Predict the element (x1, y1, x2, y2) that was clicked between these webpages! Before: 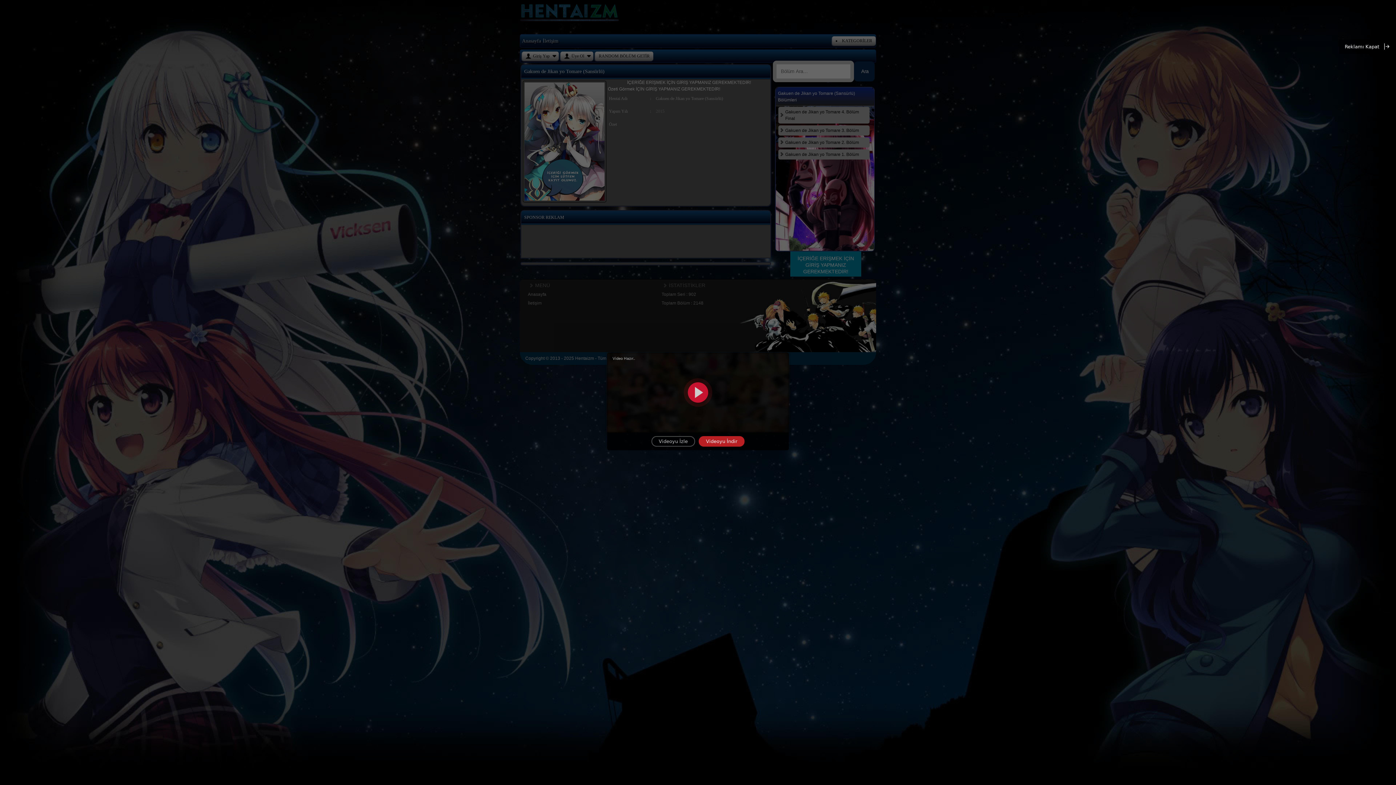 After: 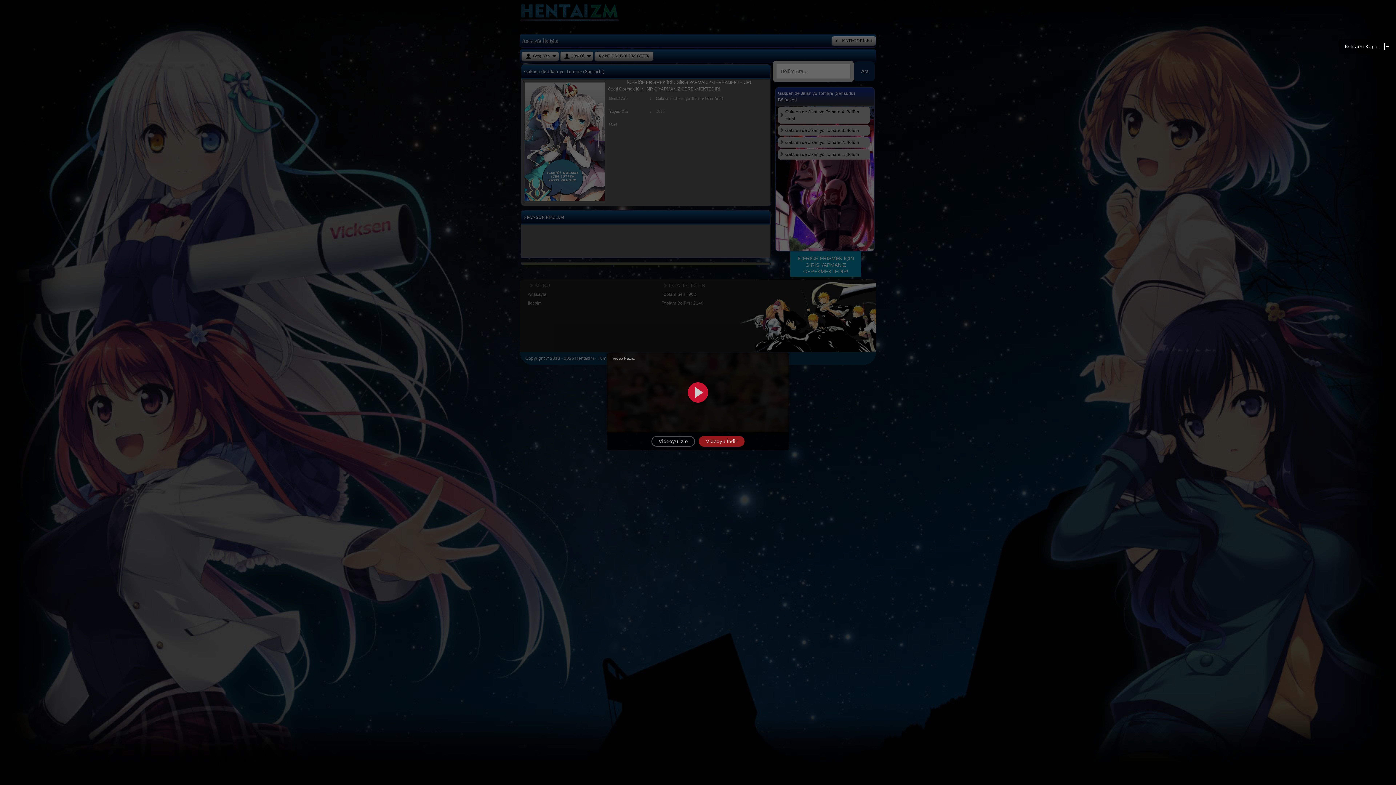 Action: bbox: (698, 436, 744, 446) label: Videoyu İndir